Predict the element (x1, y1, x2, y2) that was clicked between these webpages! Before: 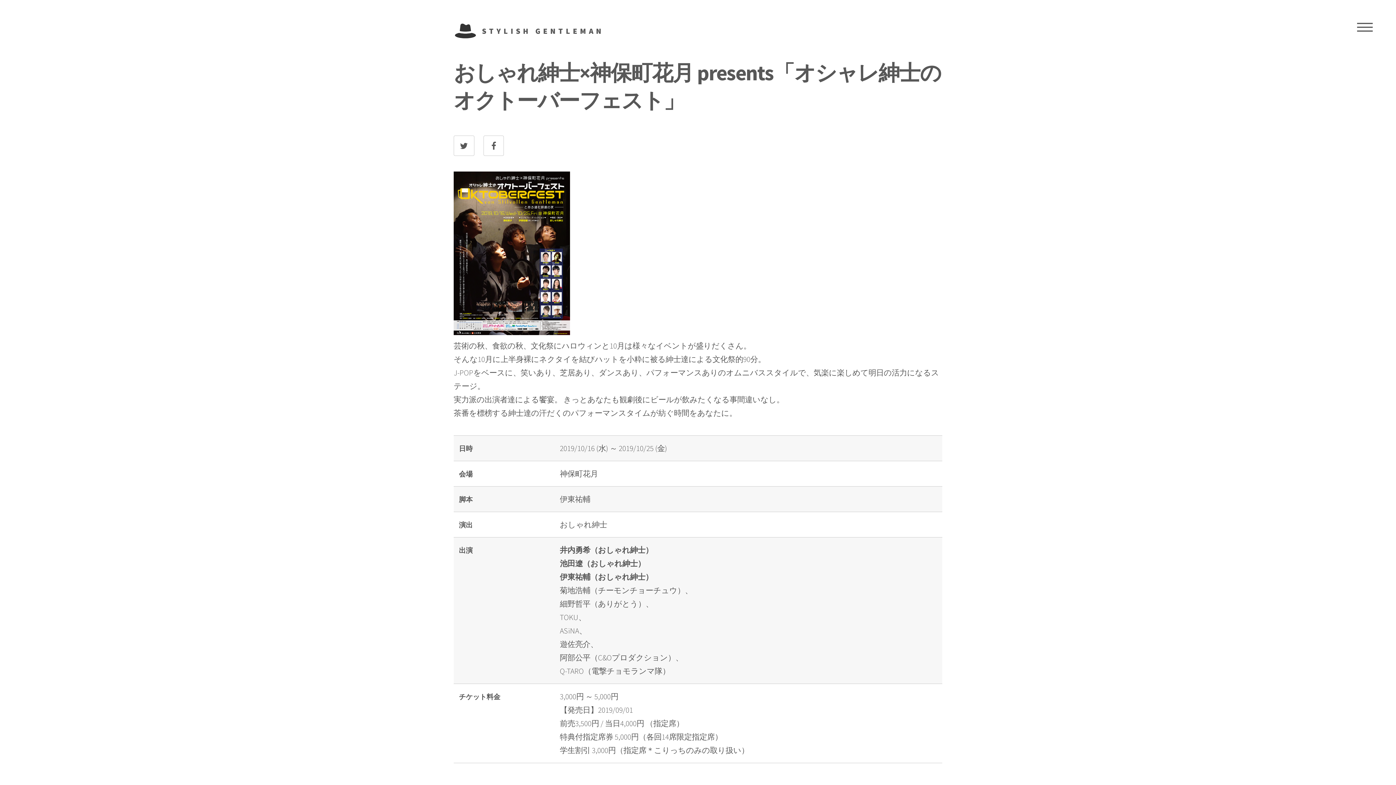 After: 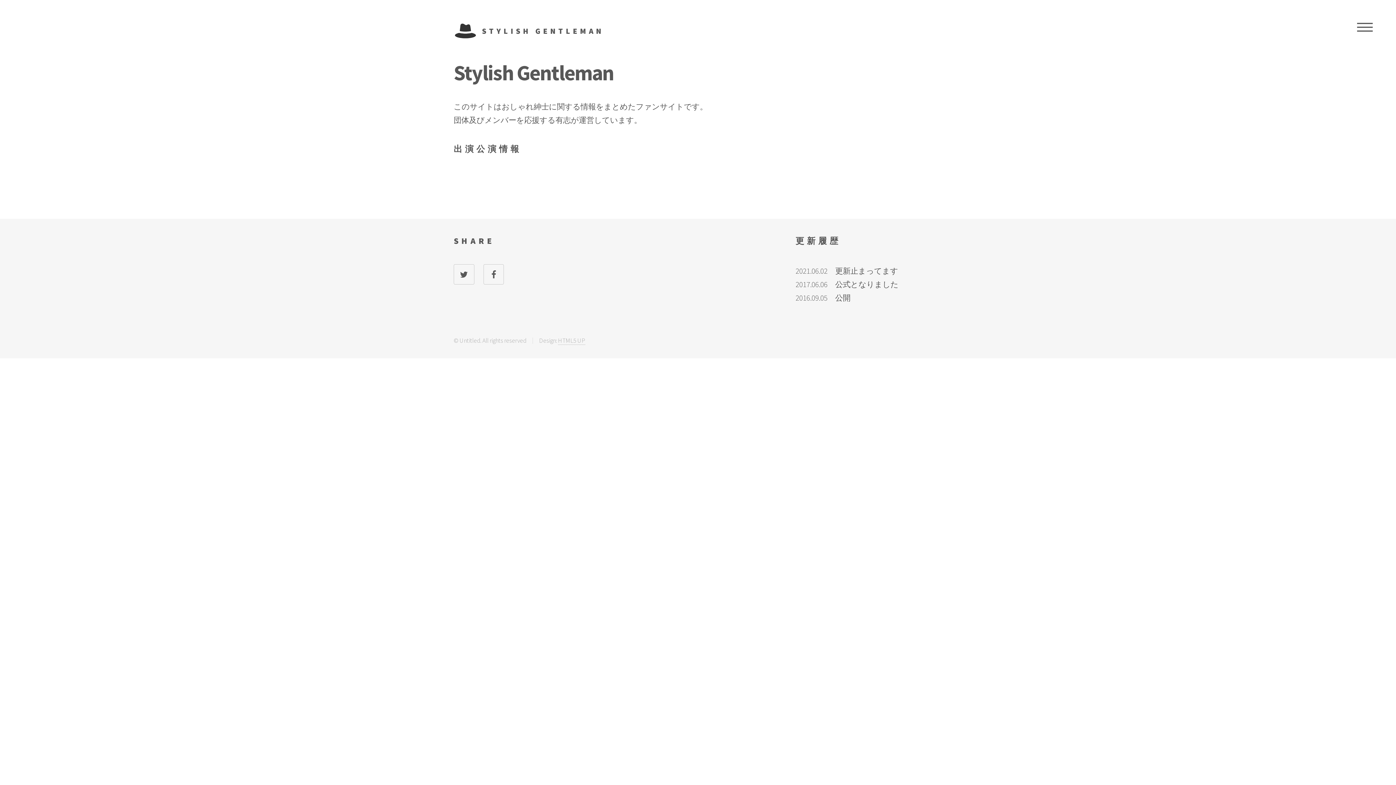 Action: bbox: (453, 23, 604, 38) label: STYLISH GENTLEMAN